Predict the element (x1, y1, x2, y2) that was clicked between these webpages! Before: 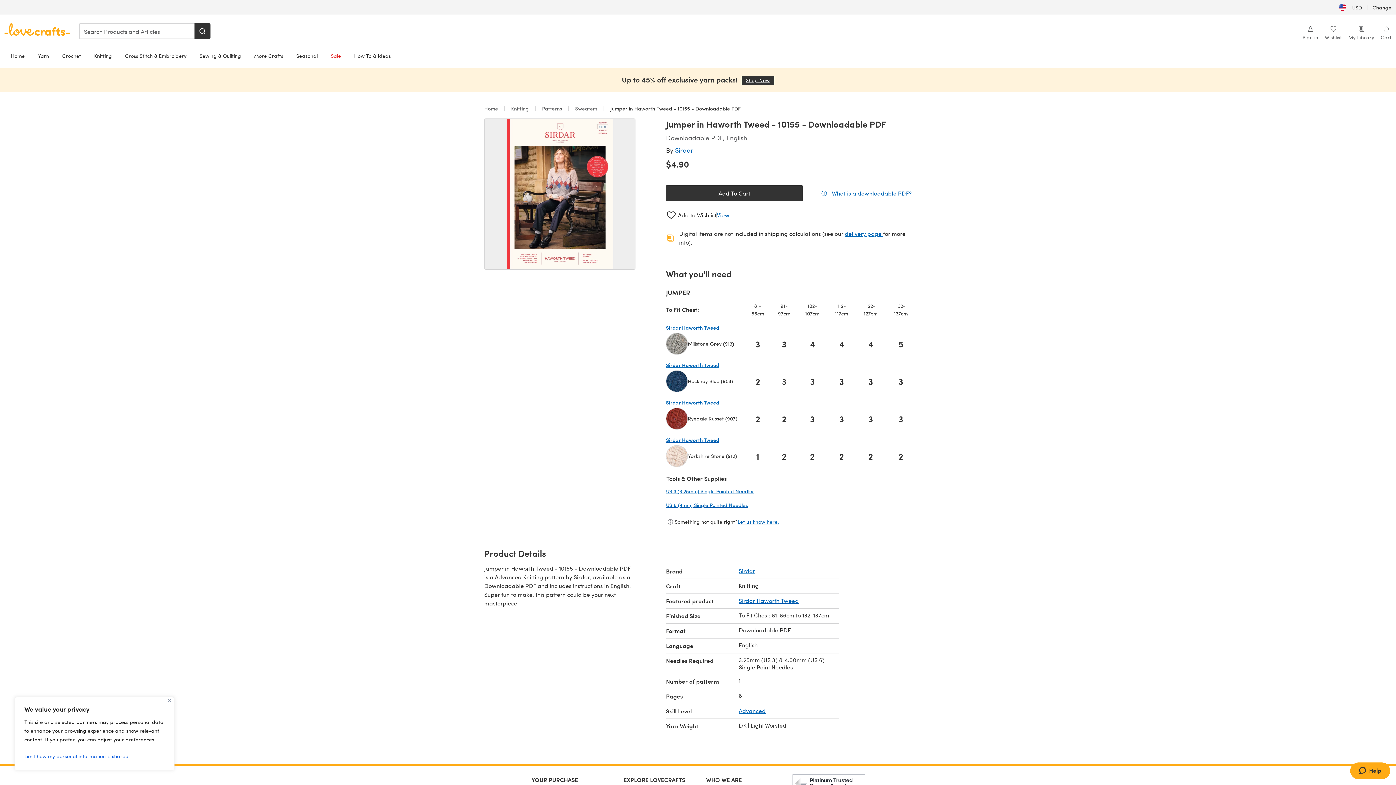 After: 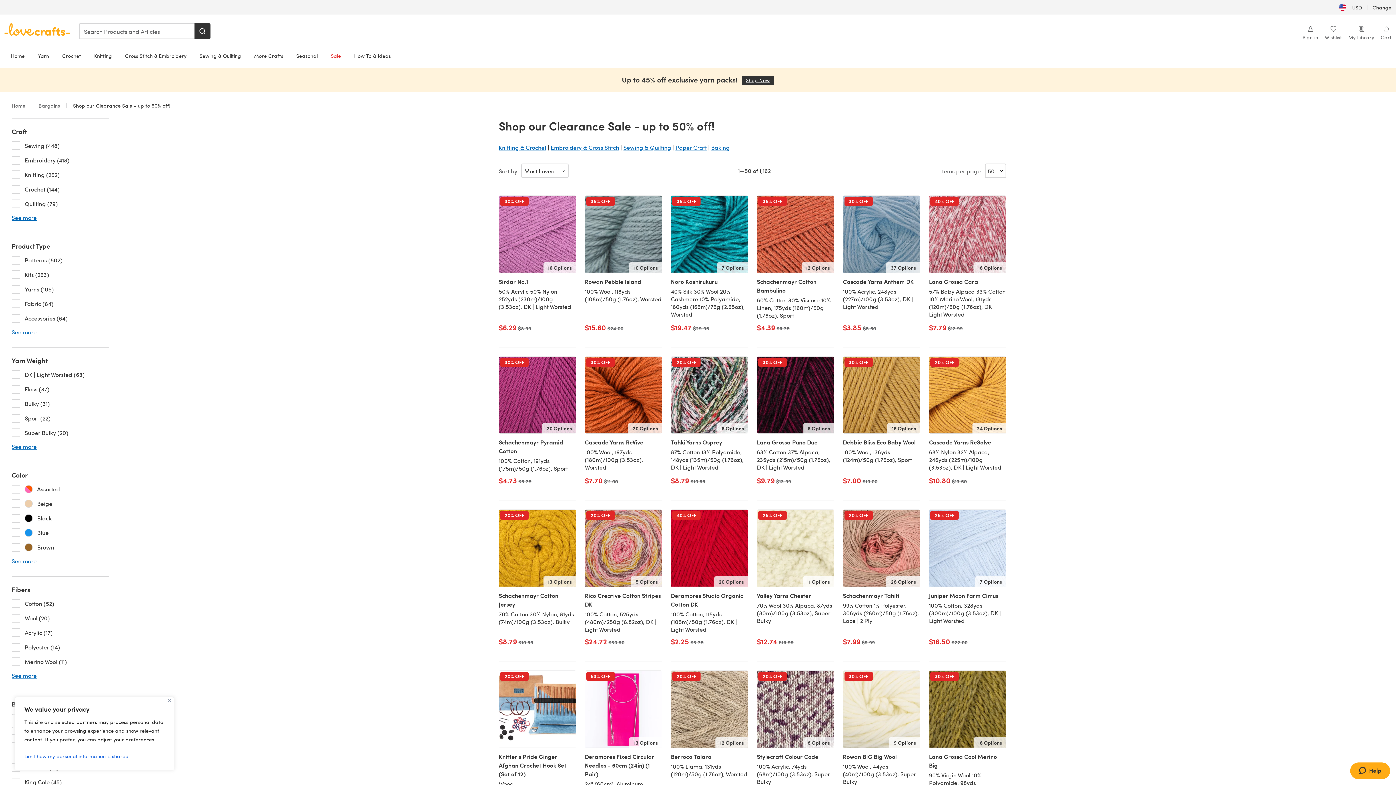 Action: label: Sale bbox: (324, 48, 347, 63)